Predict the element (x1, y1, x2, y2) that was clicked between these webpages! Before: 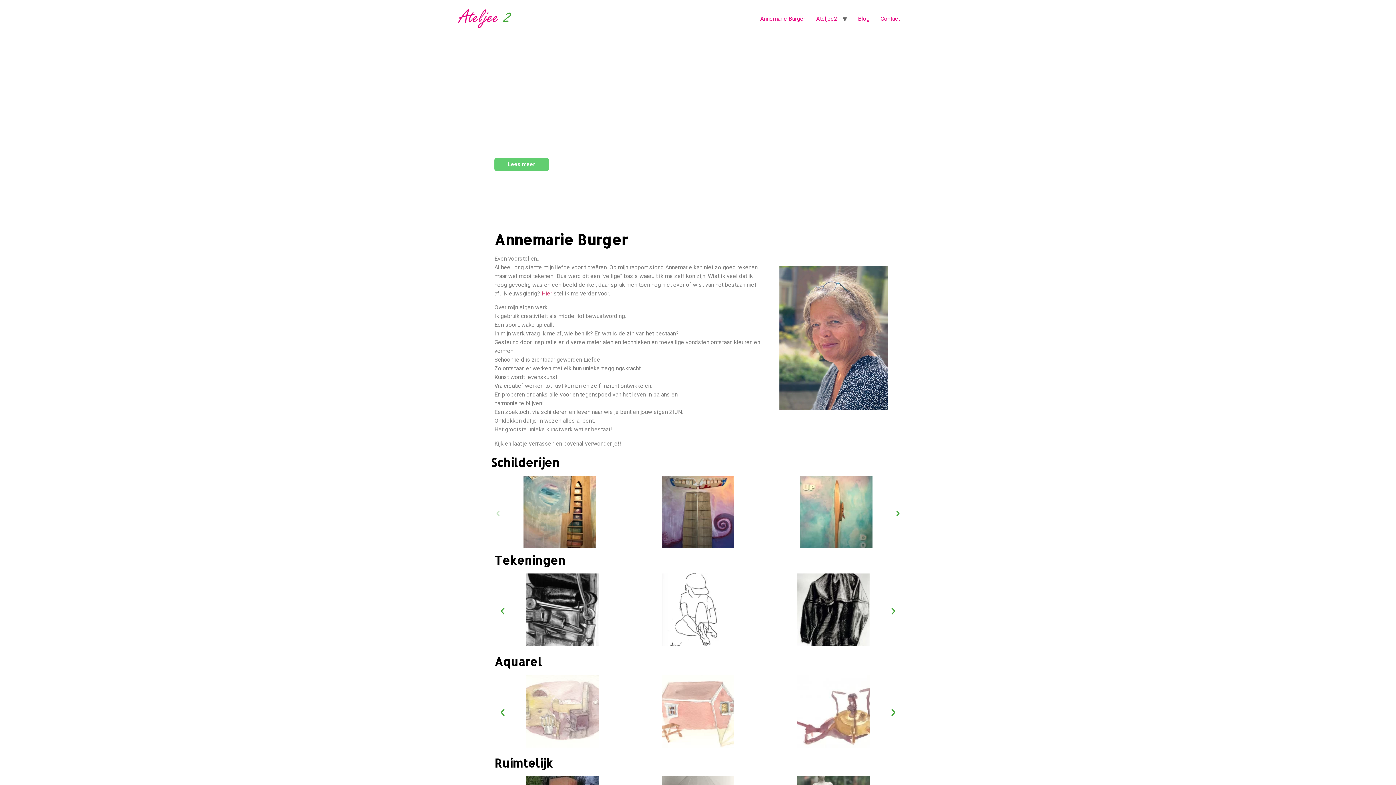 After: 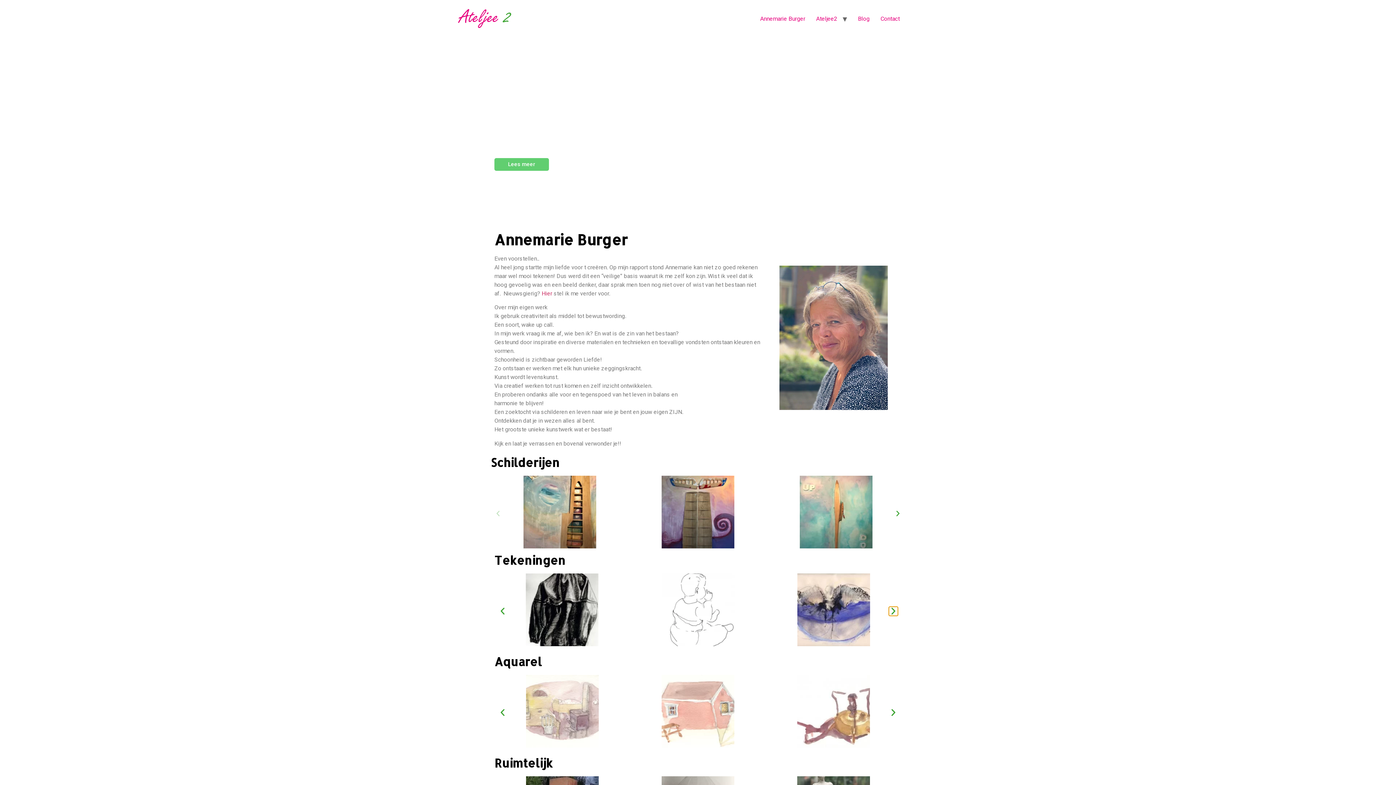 Action: bbox: (889, 606, 898, 616) label: Volgende slide